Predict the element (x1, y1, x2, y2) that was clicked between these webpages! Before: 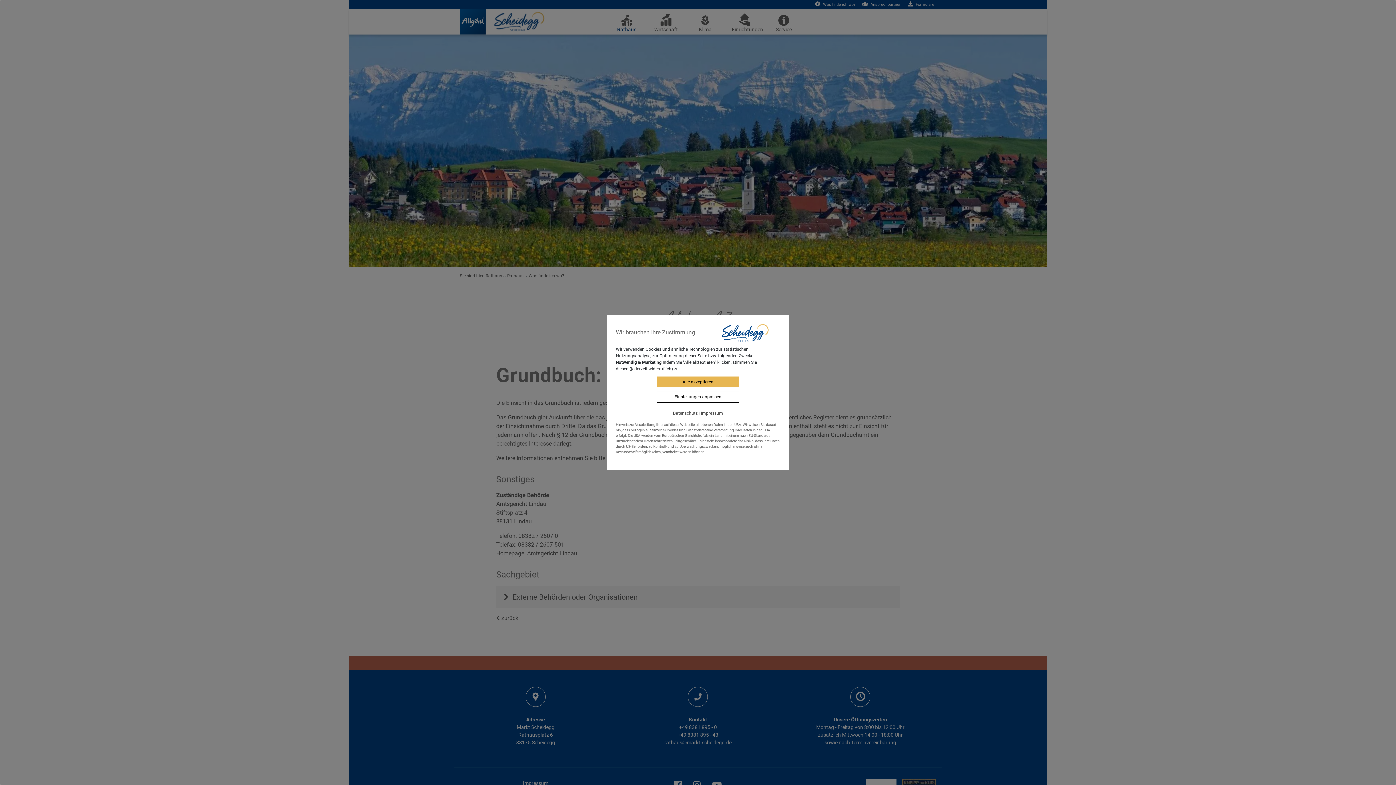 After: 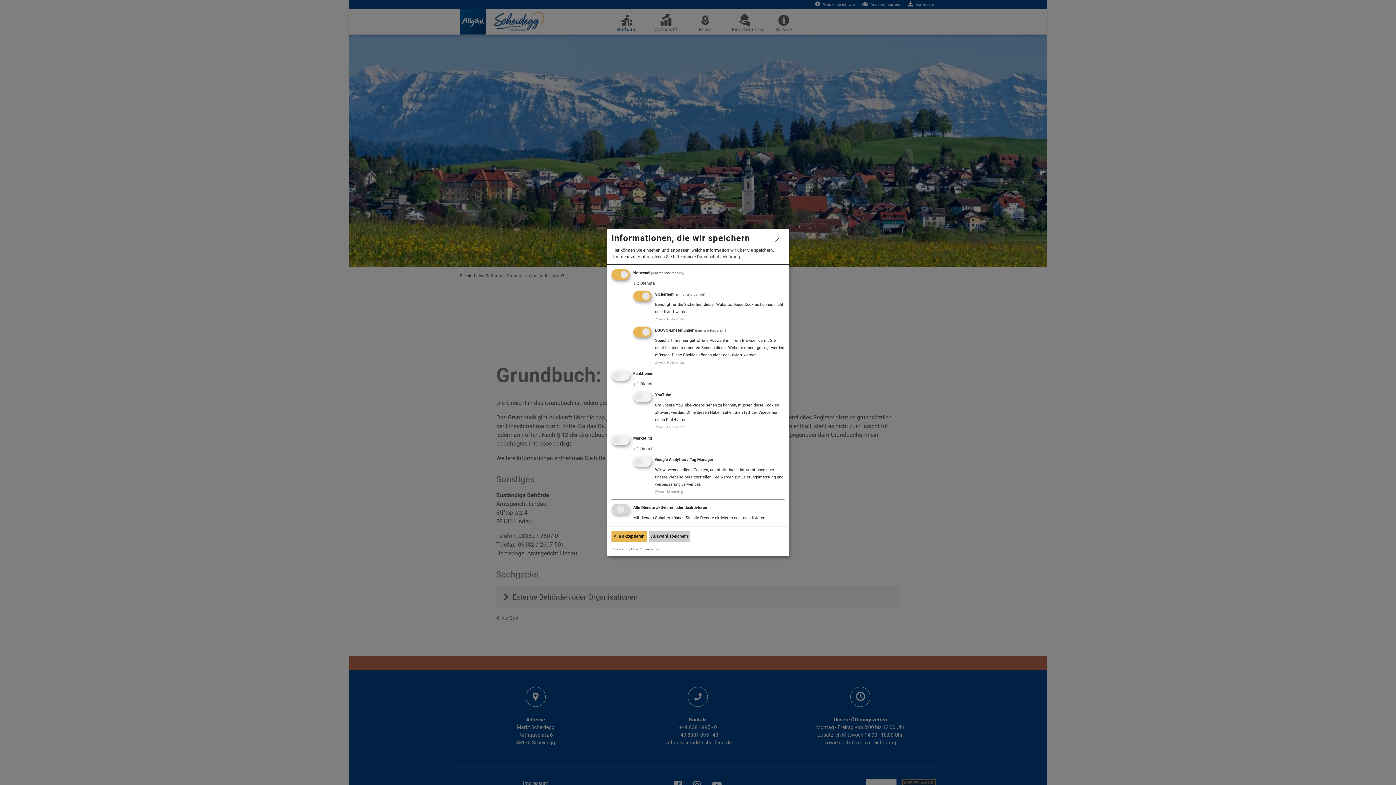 Action: label: Einstellungen anpassen bbox: (657, 391, 739, 403)